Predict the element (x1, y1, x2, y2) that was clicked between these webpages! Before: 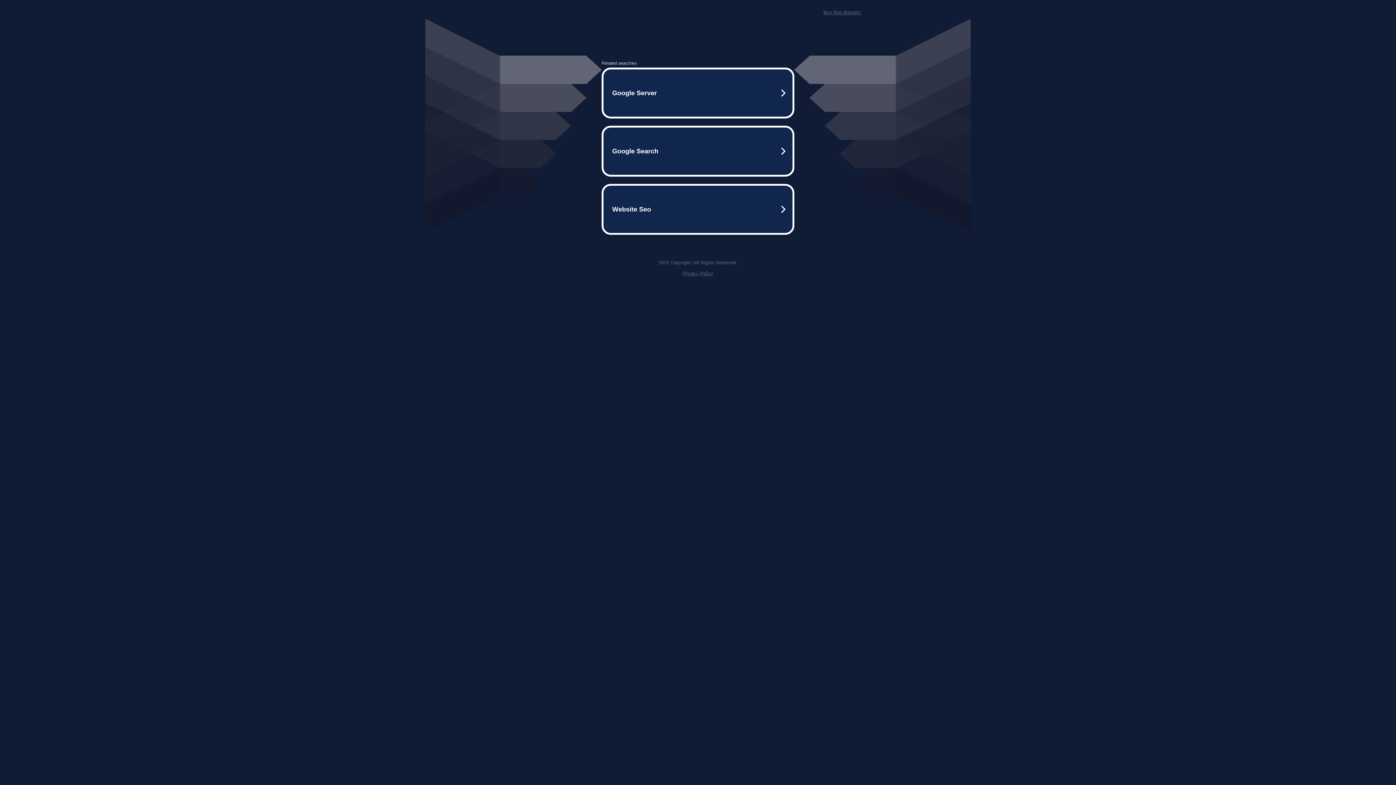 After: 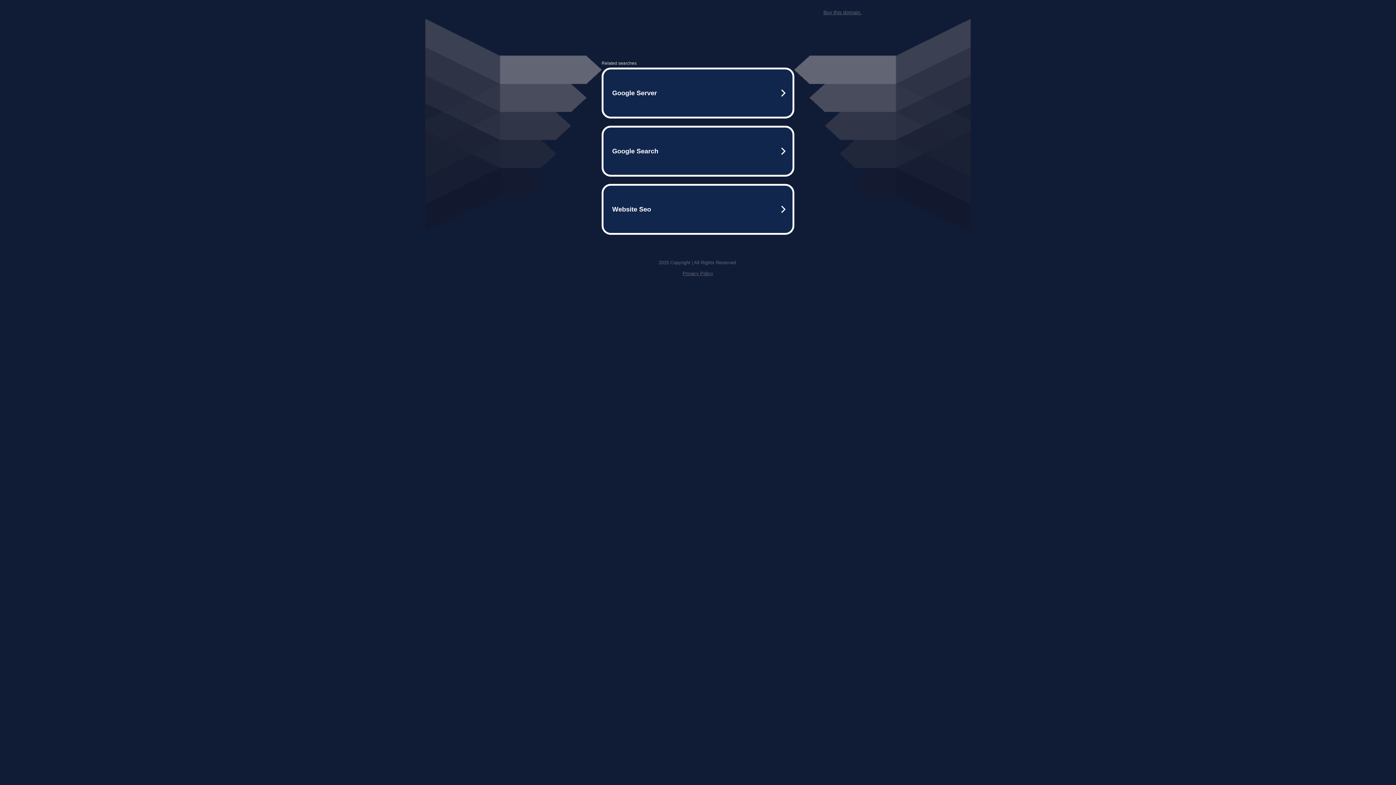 Action: bbox: (823, 9, 861, 15) label: Buy this domain.